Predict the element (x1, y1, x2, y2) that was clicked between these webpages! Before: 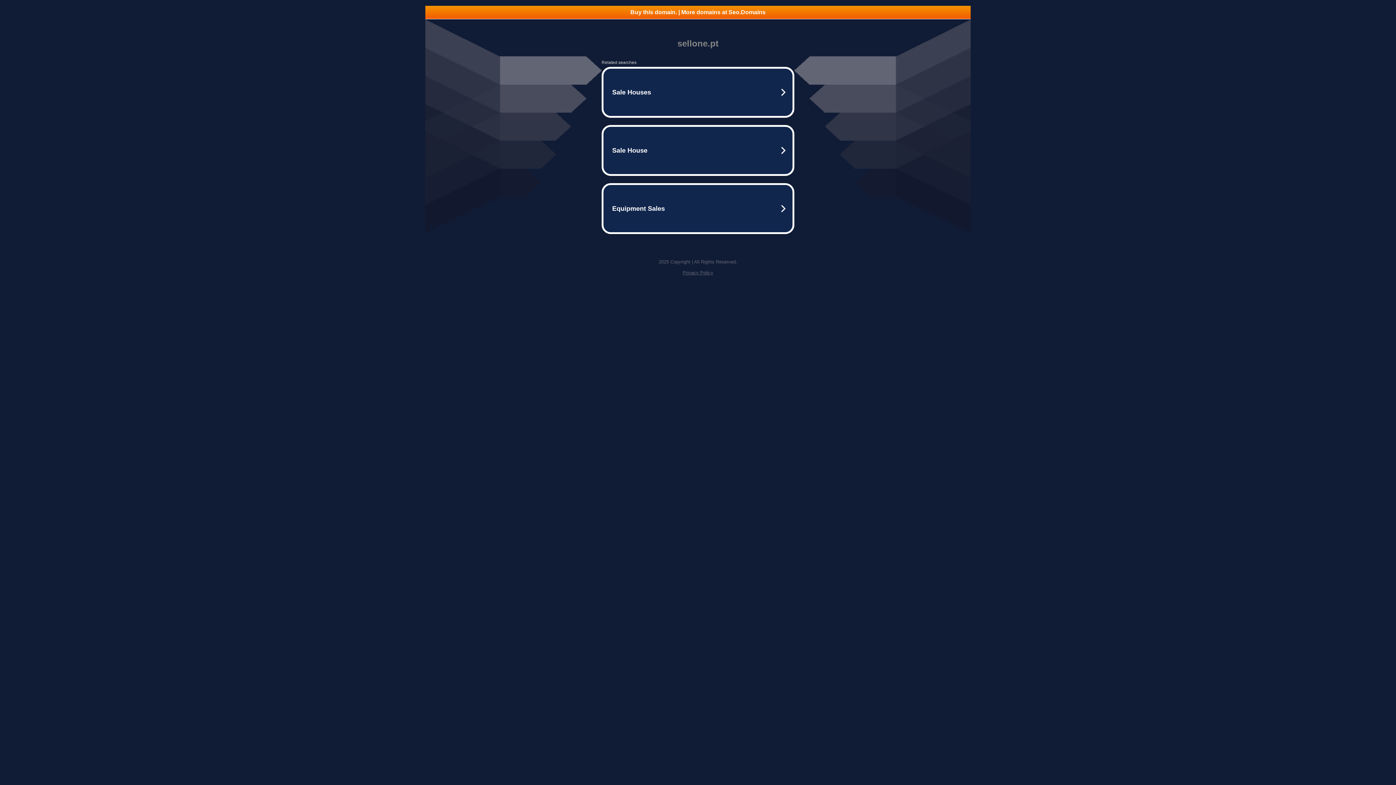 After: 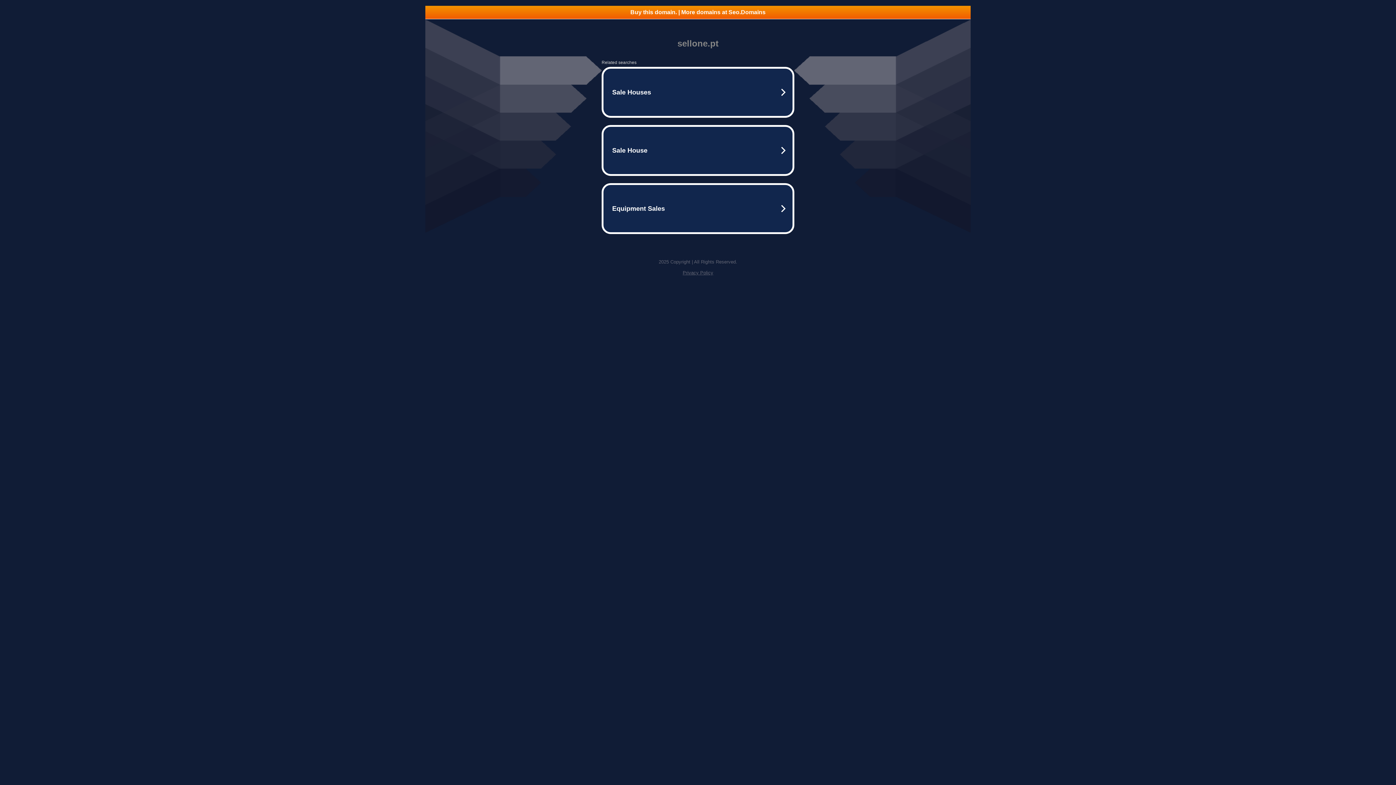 Action: label: Buy this domain. | More domains at Seo.Domains bbox: (425, 5, 970, 18)